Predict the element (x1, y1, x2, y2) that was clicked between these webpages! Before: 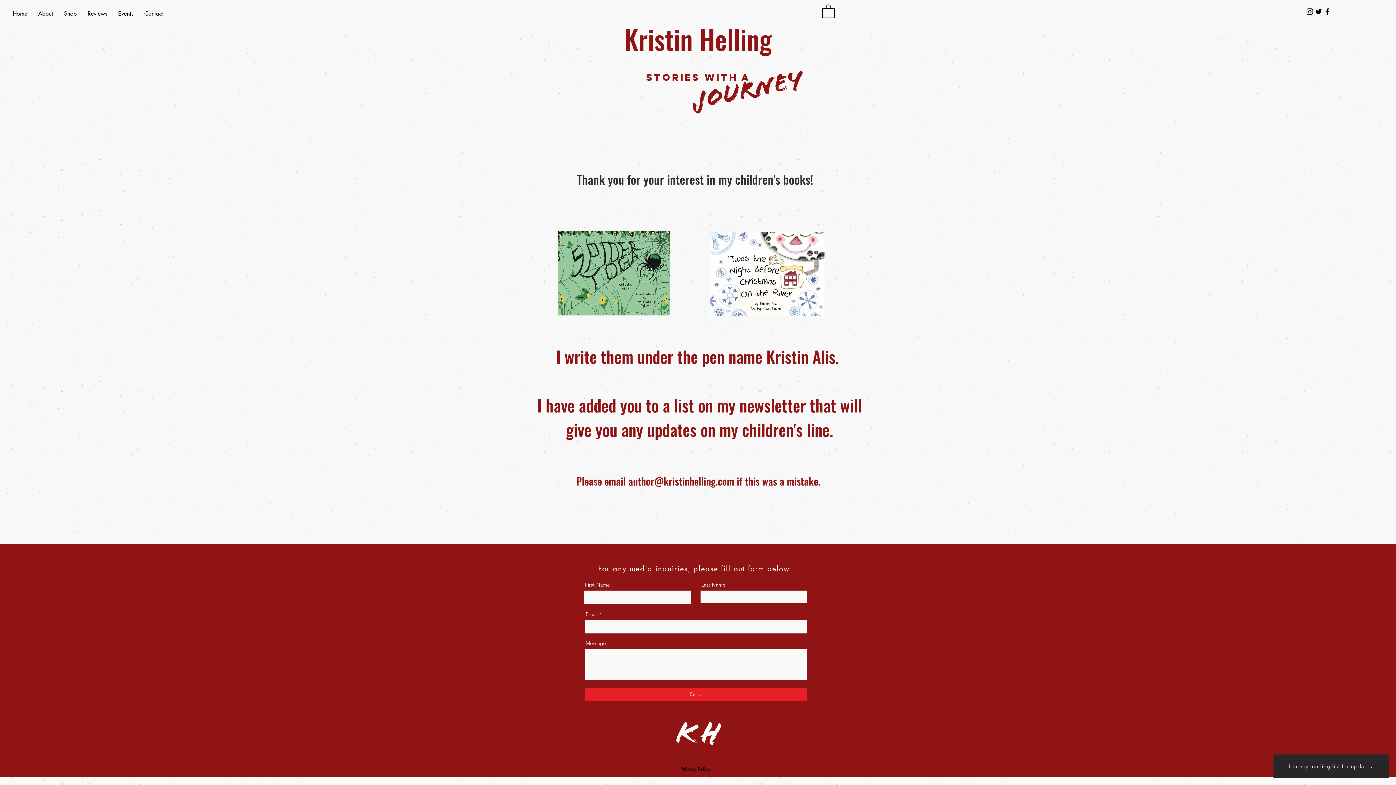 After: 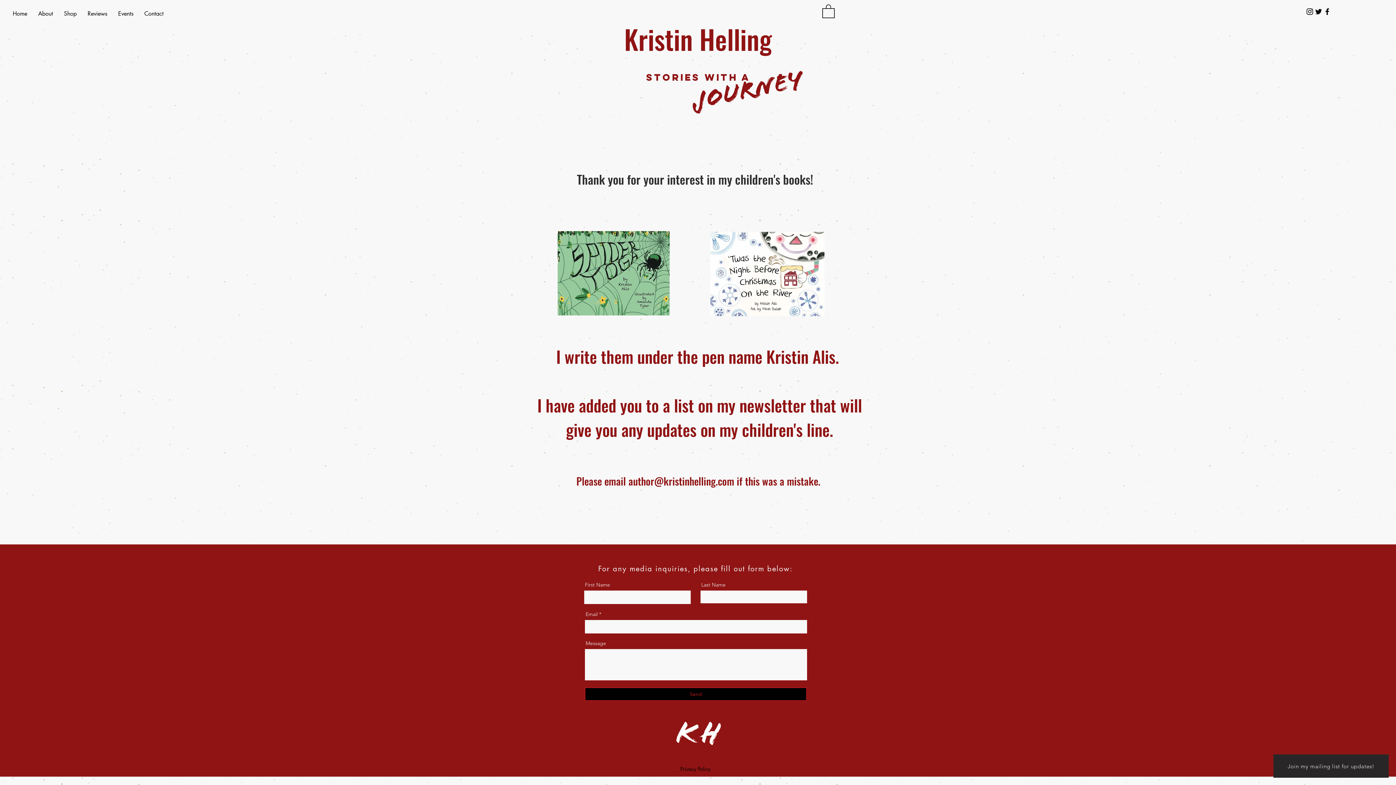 Action: label: Send bbox: (585, 688, 806, 701)